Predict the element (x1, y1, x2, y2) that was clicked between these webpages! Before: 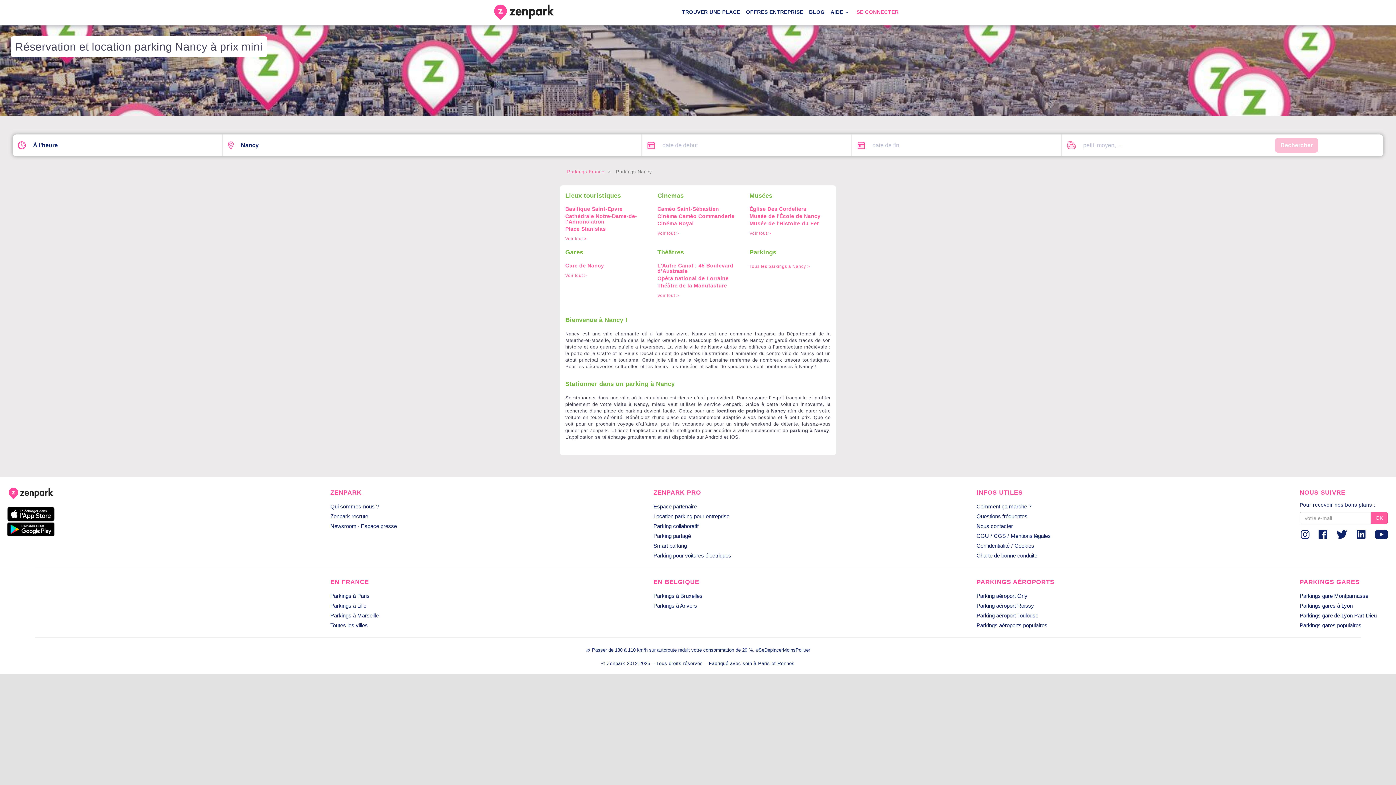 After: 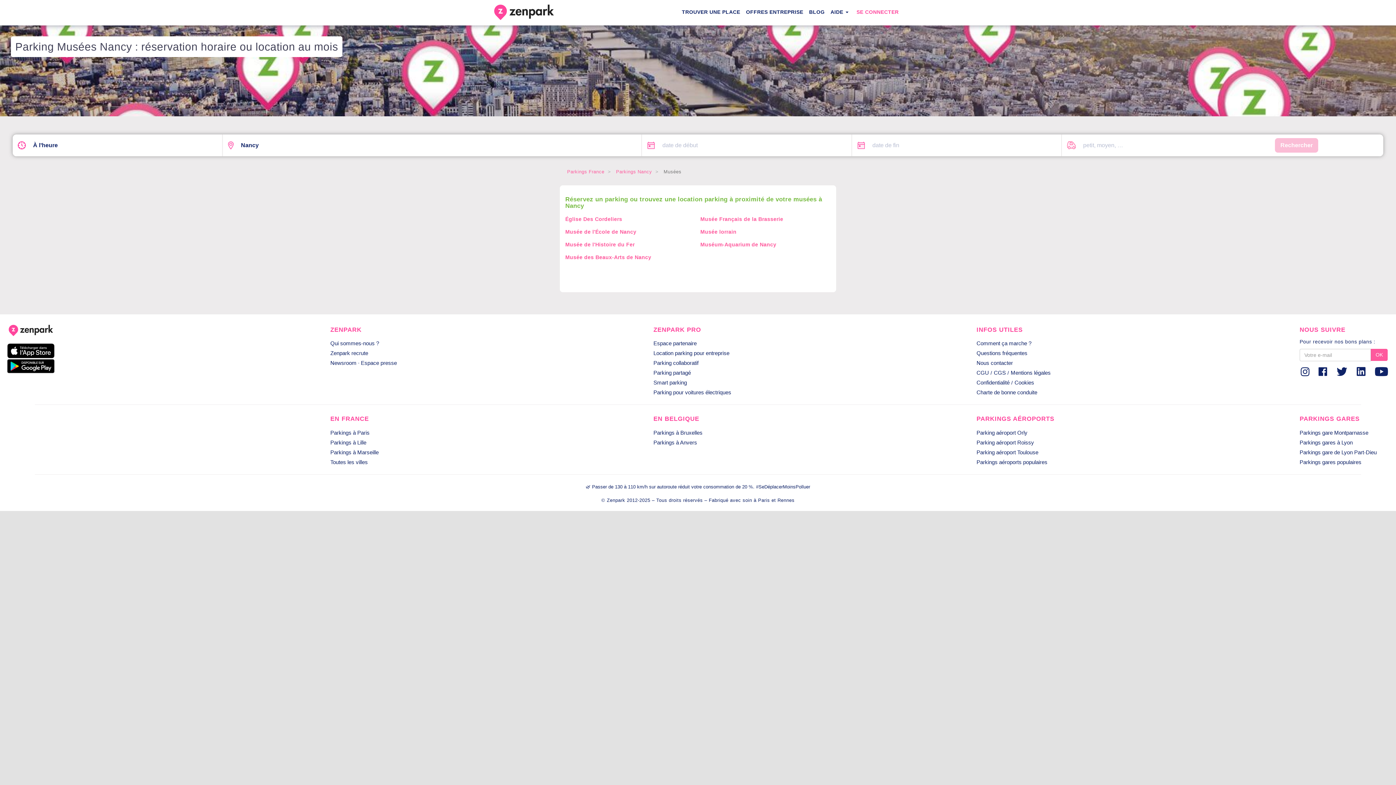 Action: bbox: (749, 230, 771, 235) label: Voir tout >